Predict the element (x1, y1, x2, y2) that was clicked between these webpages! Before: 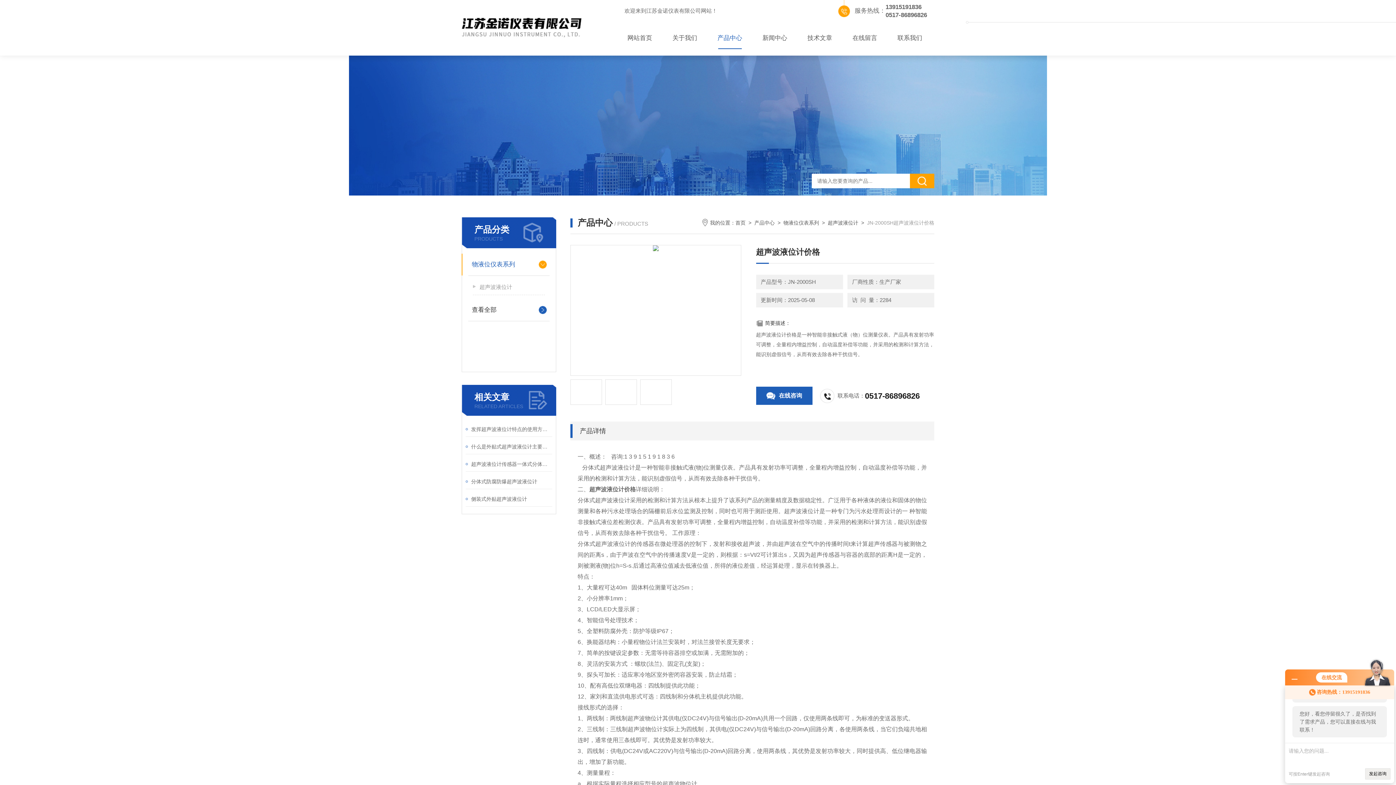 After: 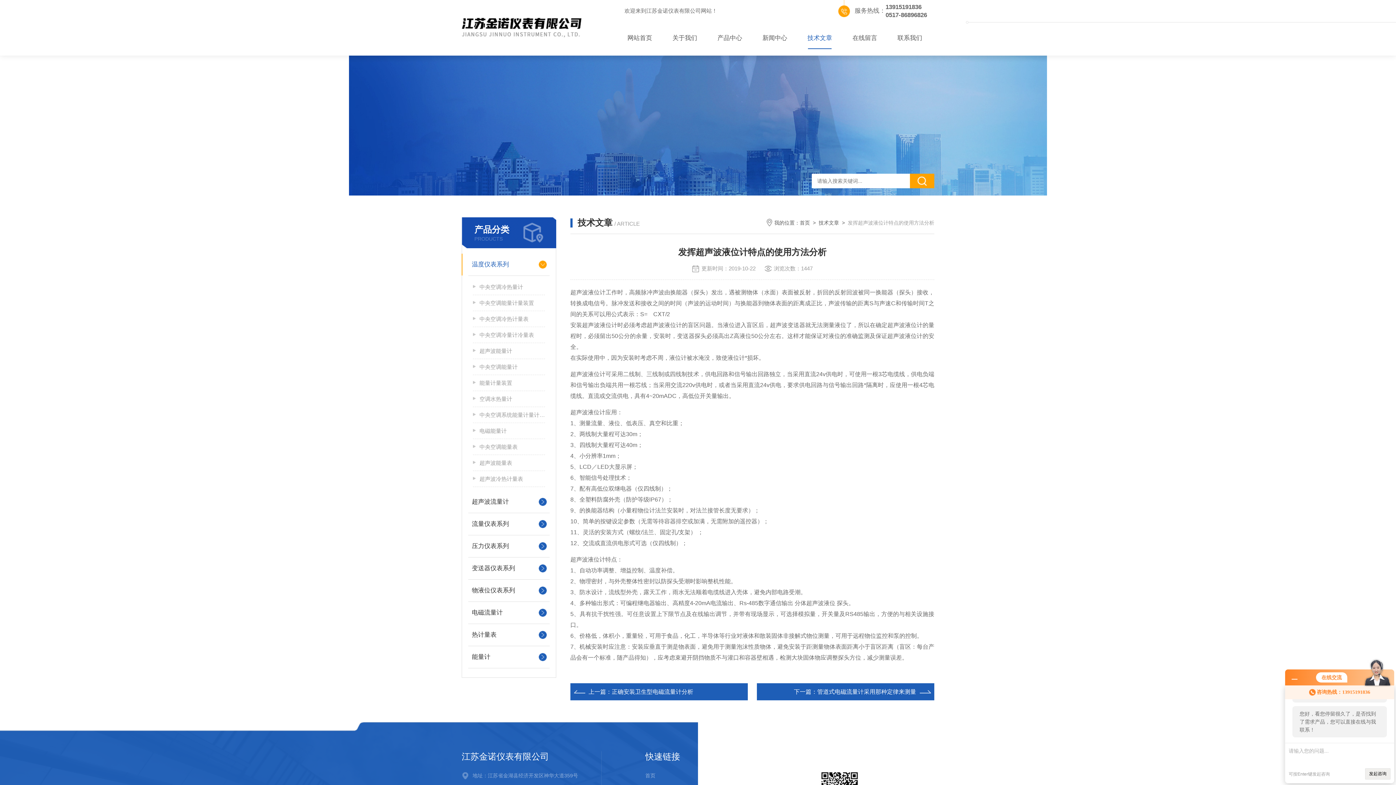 Action: label: 发挥超声波液位计特点的使用方法分析 bbox: (471, 424, 552, 434)